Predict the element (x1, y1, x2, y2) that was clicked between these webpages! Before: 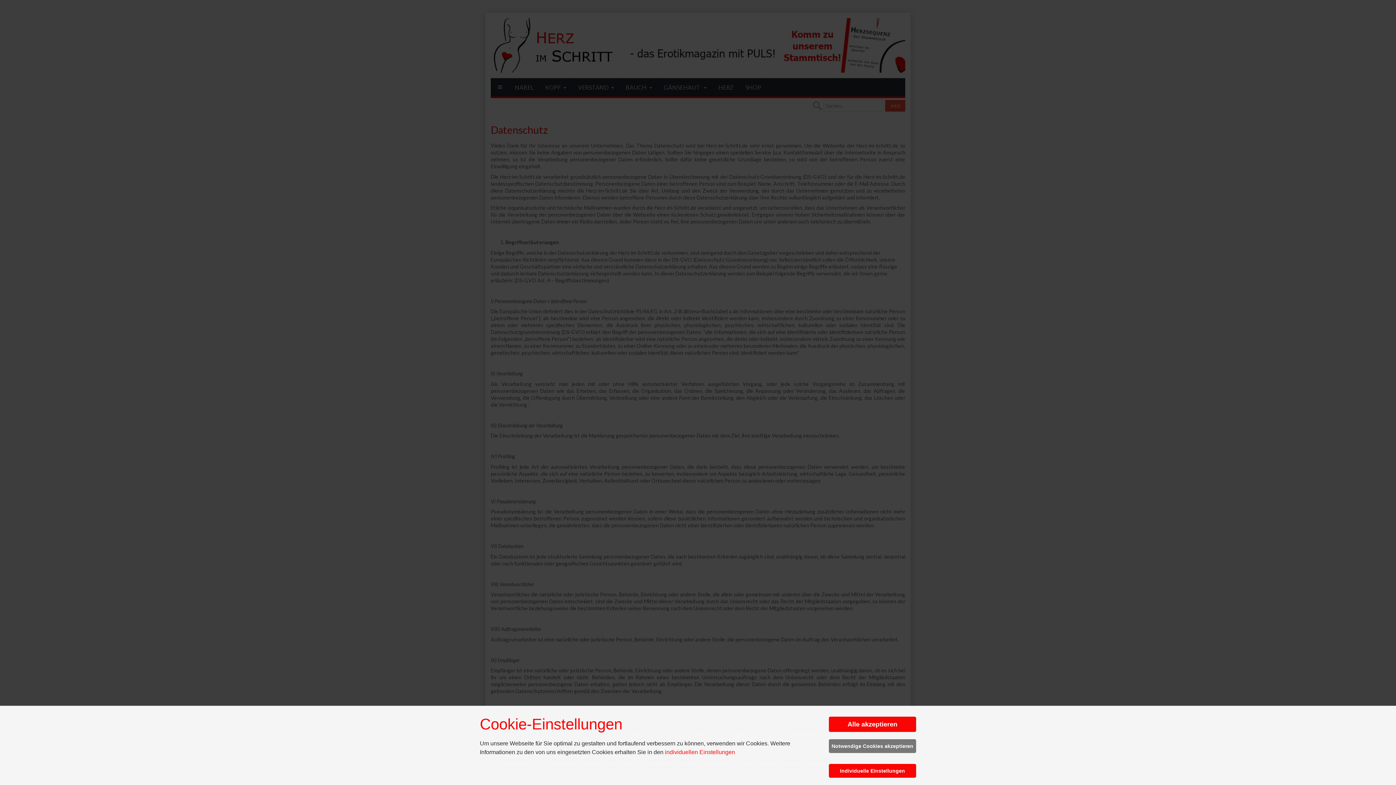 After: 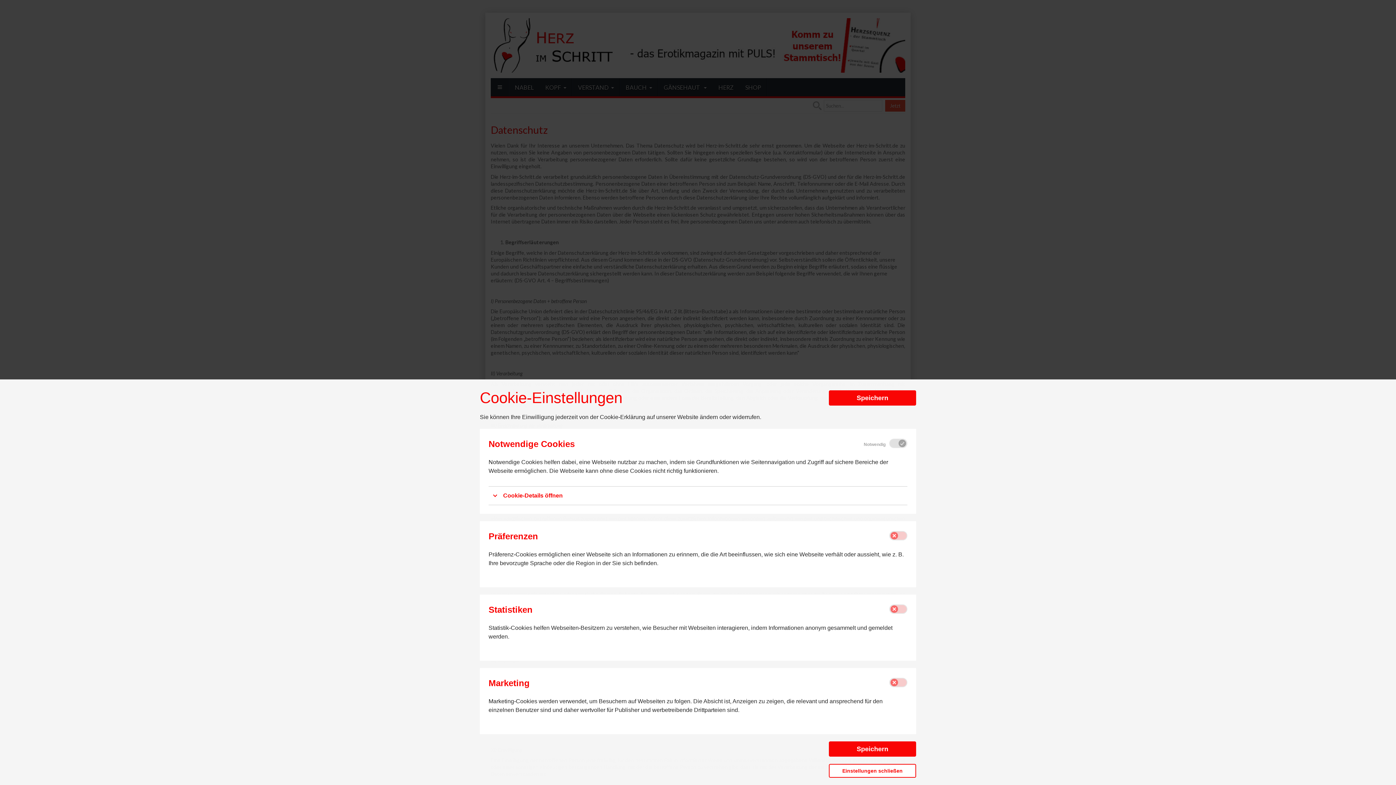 Action: bbox: (829, 764, 916, 778) label: Individuelle Einstellungen